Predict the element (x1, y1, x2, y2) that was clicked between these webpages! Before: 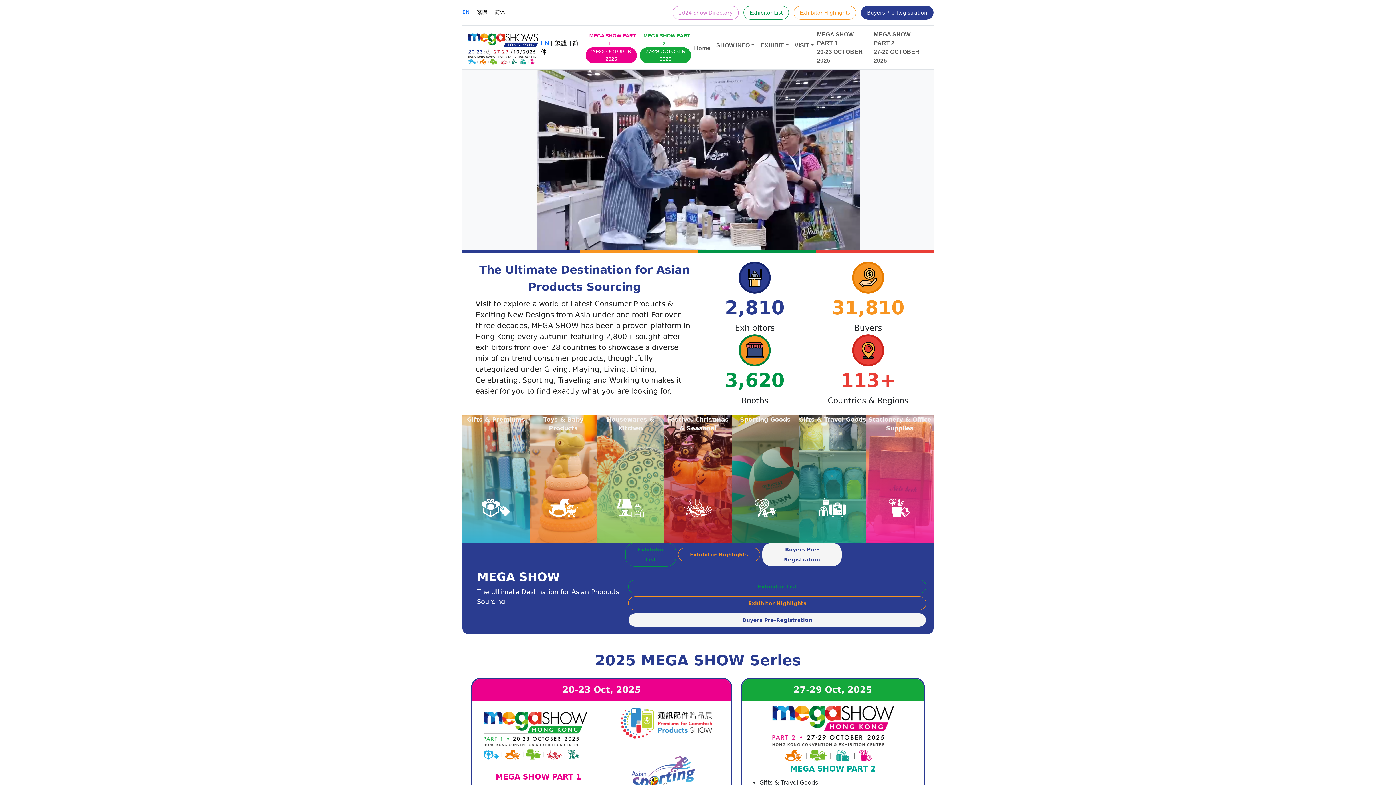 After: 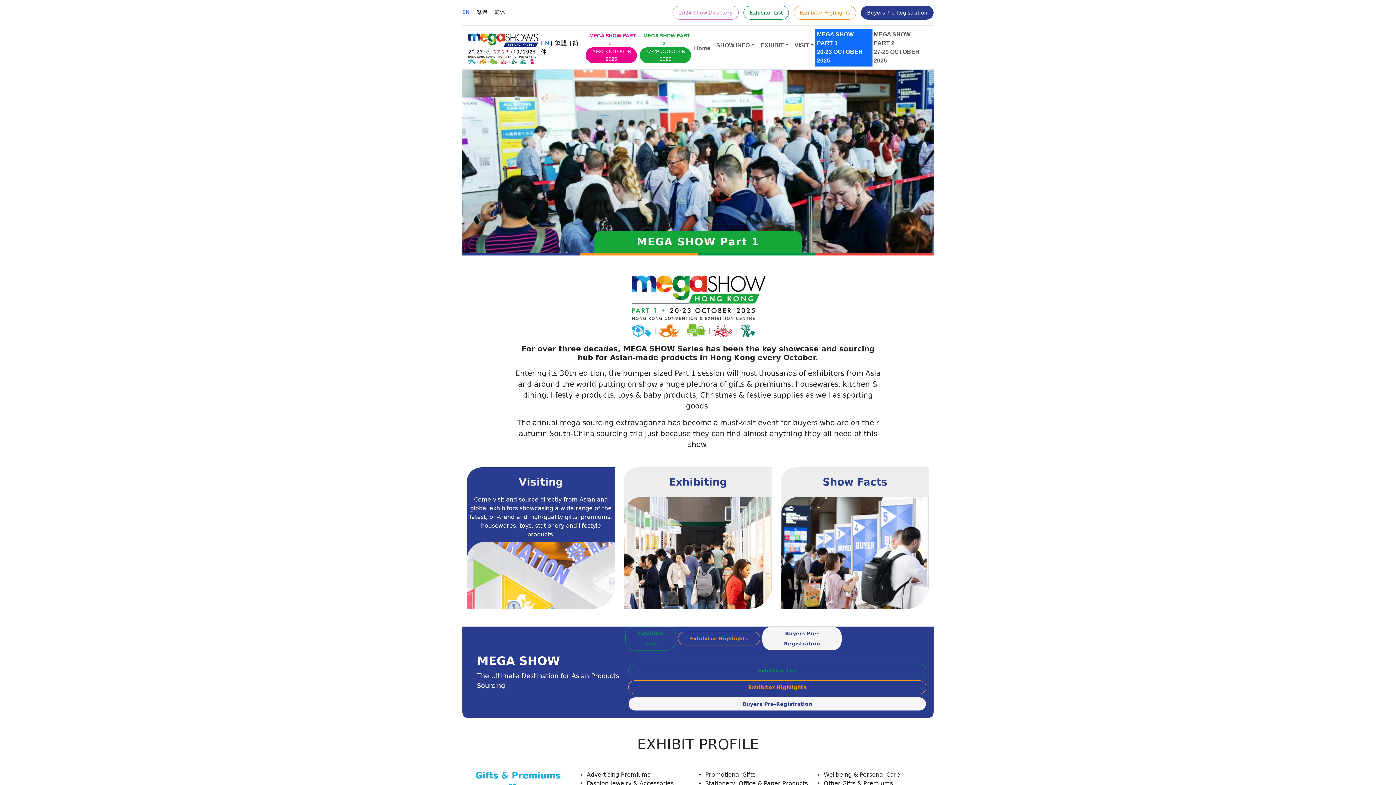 Action: label: MEGA SHOW PART 1
20-23 OCTOBER 2025 bbox: (815, 28, 872, 66)